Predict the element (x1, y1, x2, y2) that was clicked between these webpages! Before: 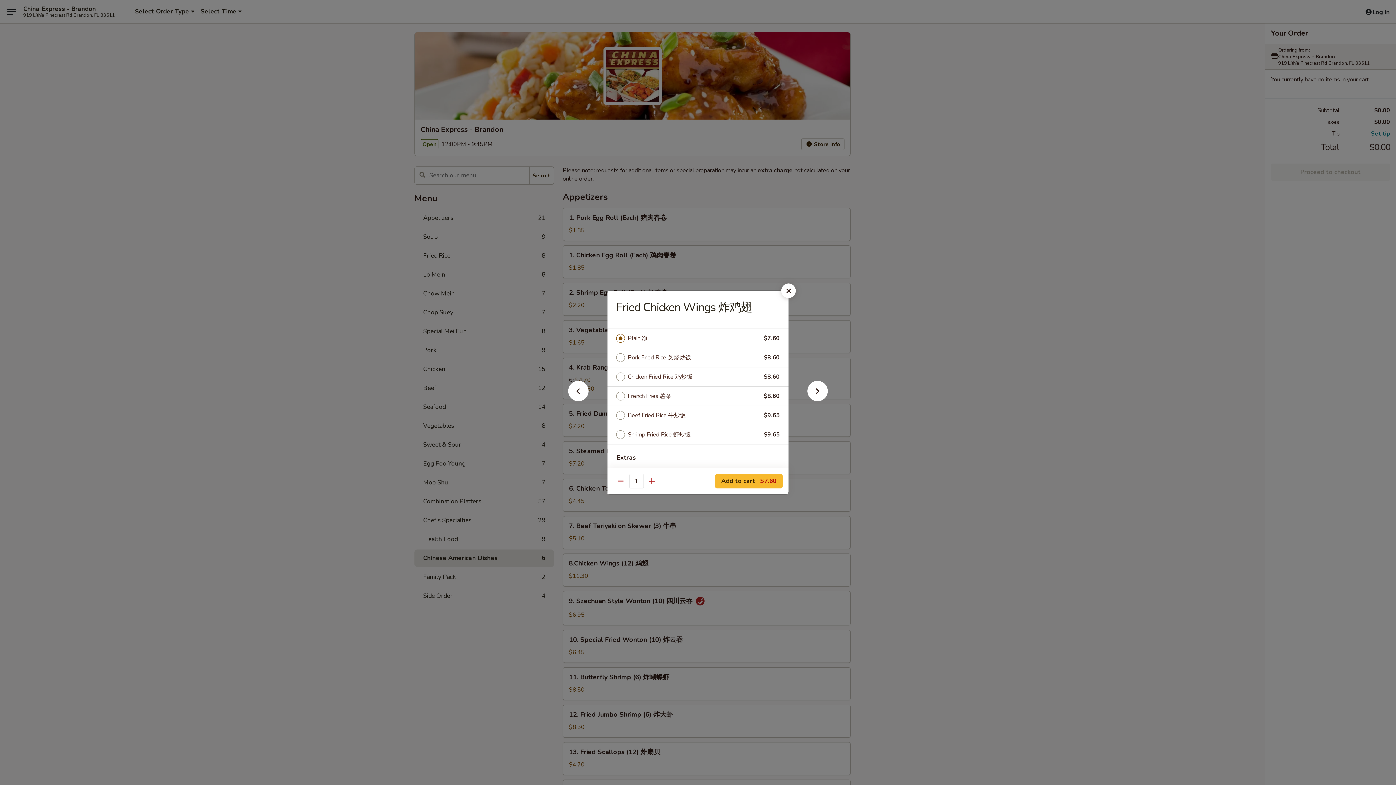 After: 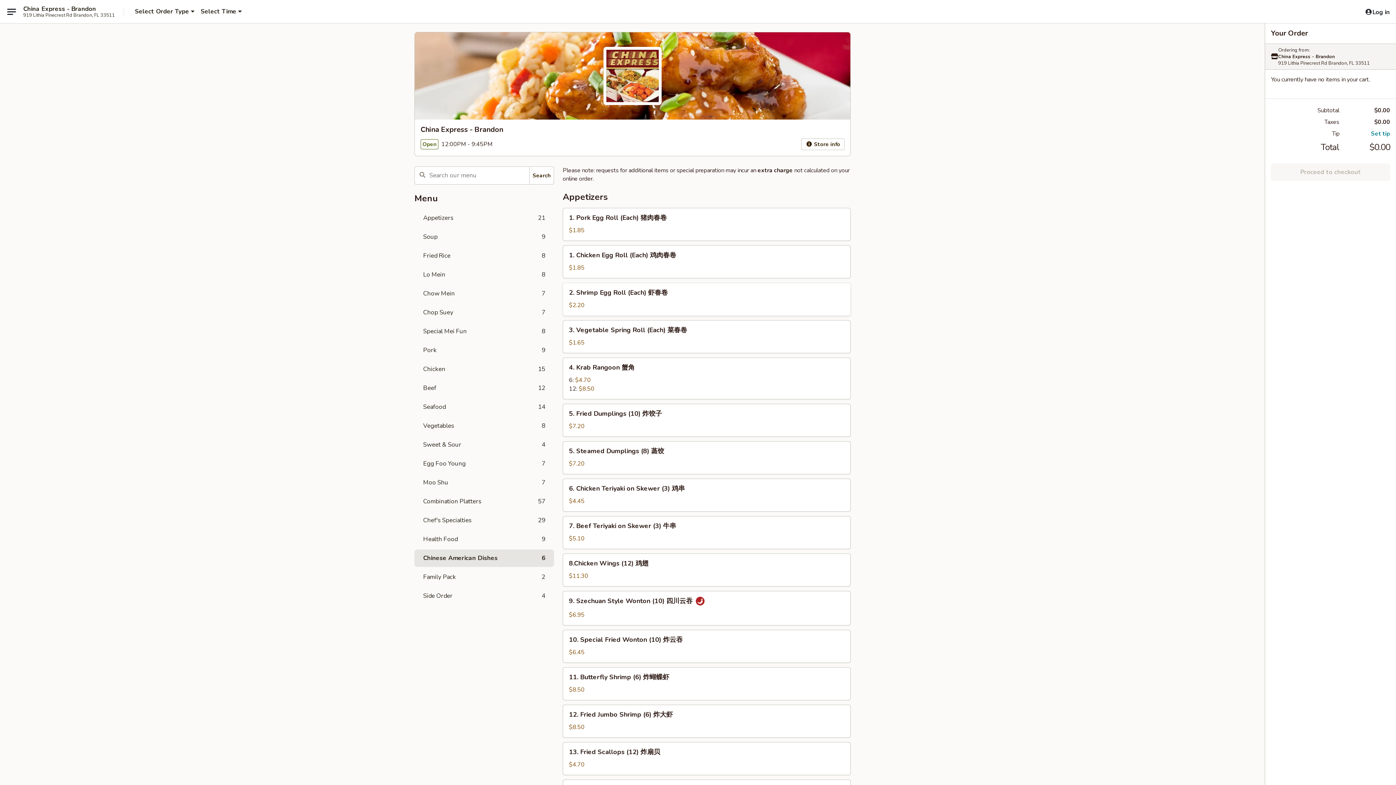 Action: bbox: (781, 283, 796, 298)